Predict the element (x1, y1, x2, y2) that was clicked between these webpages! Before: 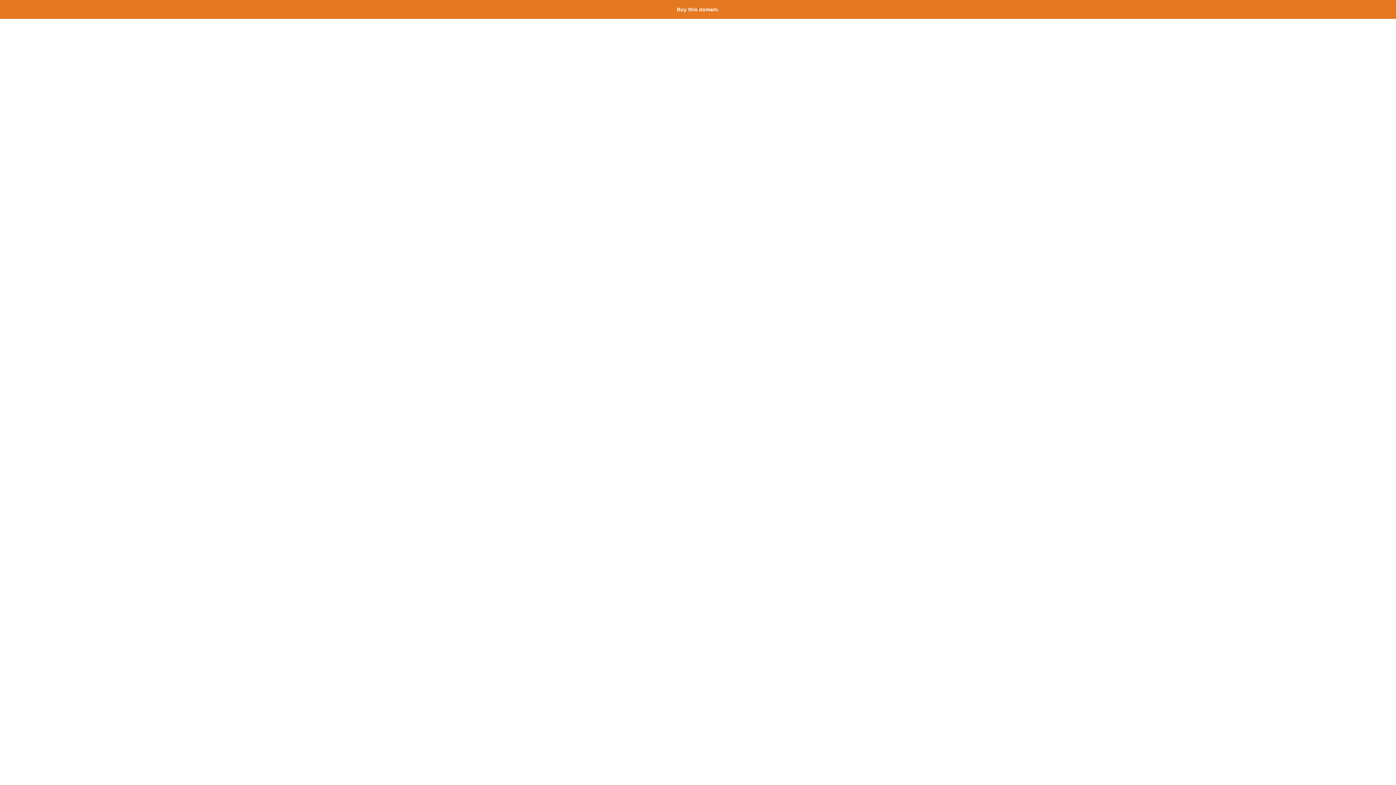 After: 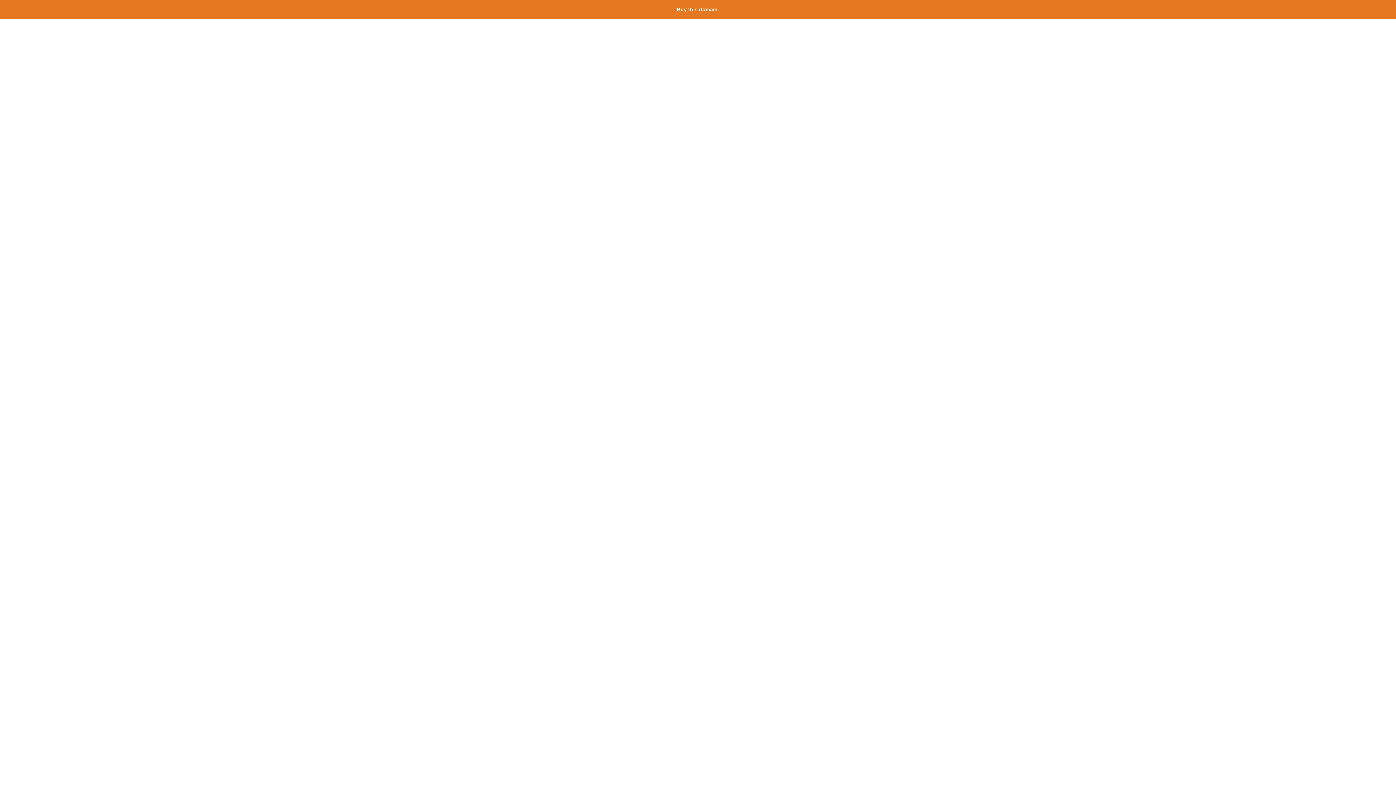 Action: label: Buy this domain. bbox: (677, 6, 719, 12)